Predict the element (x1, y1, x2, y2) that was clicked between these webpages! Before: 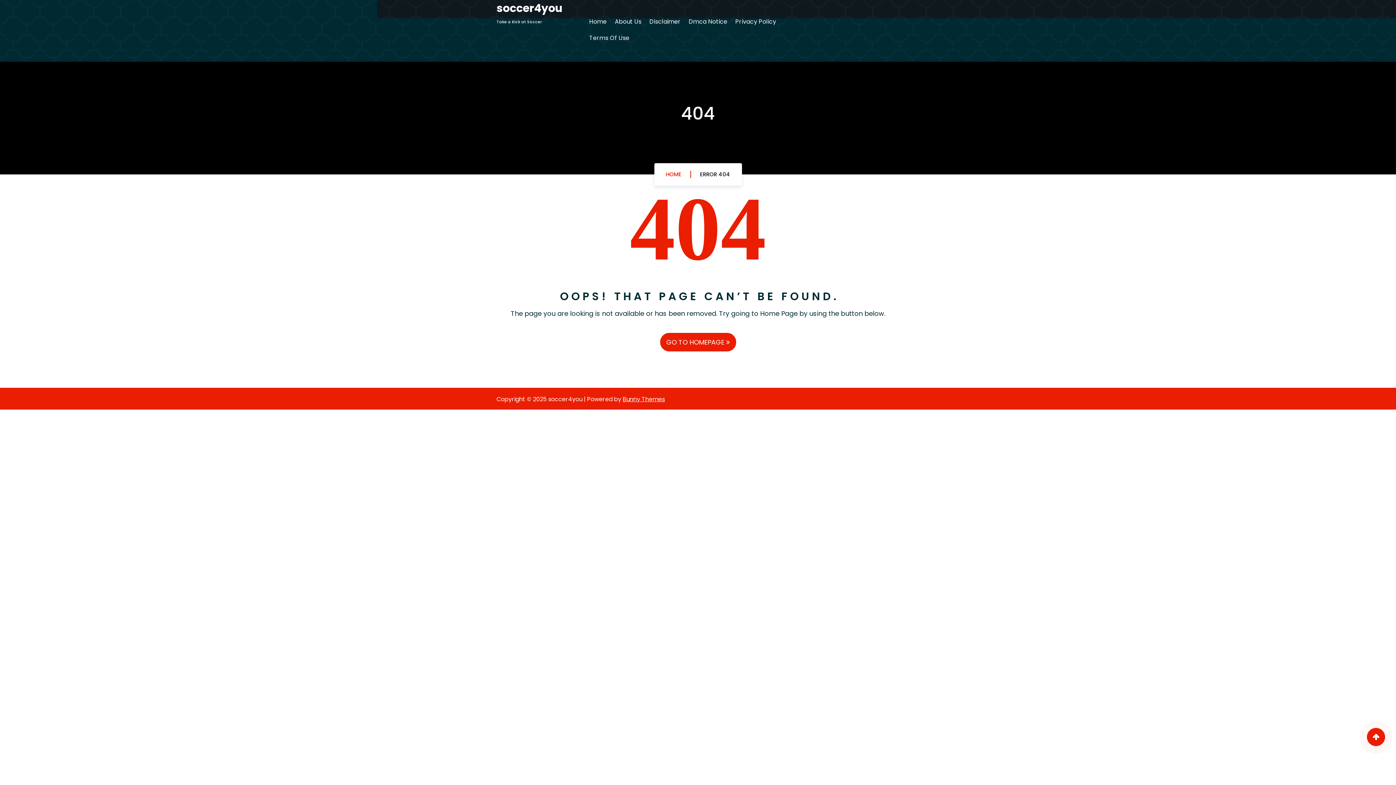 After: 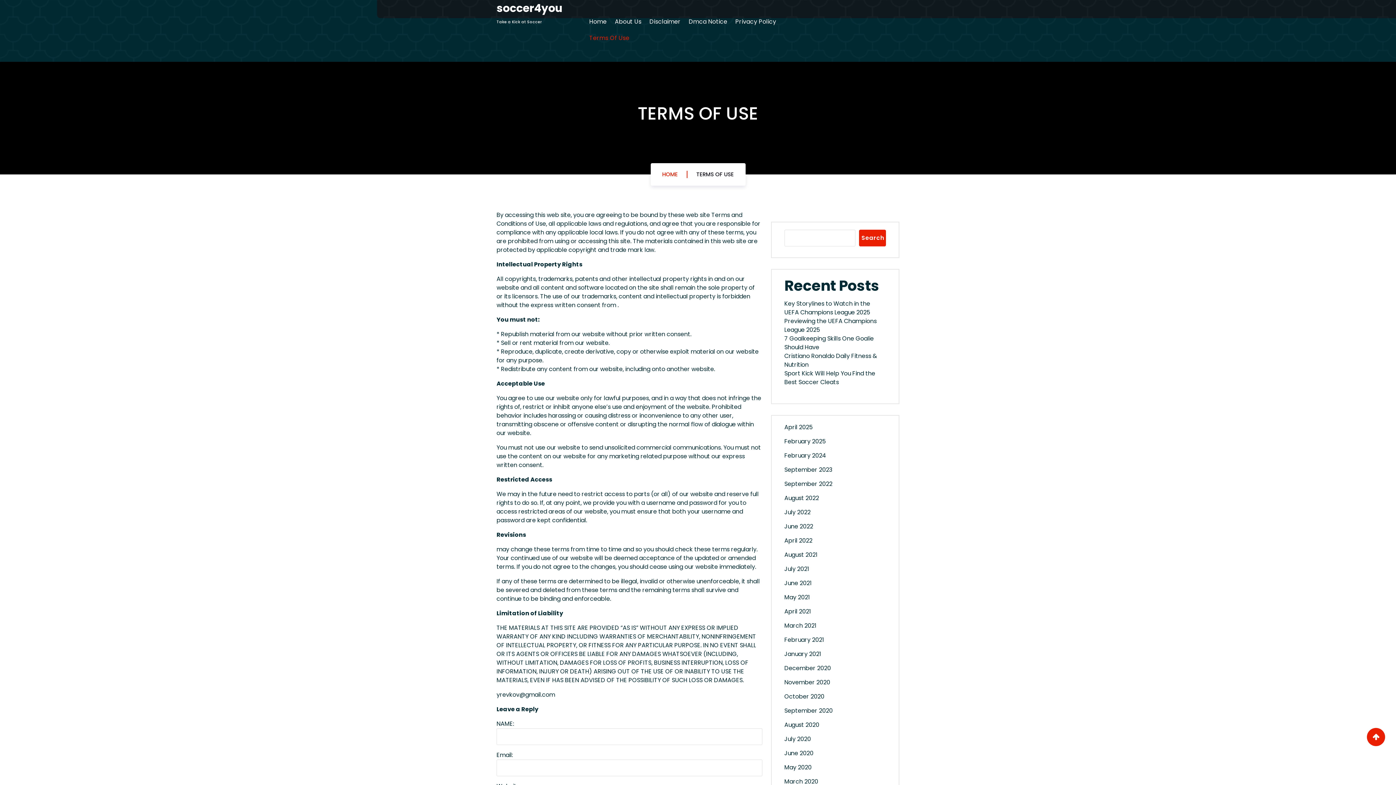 Action: label: Terms Of Use bbox: (589, 29, 629, 46)